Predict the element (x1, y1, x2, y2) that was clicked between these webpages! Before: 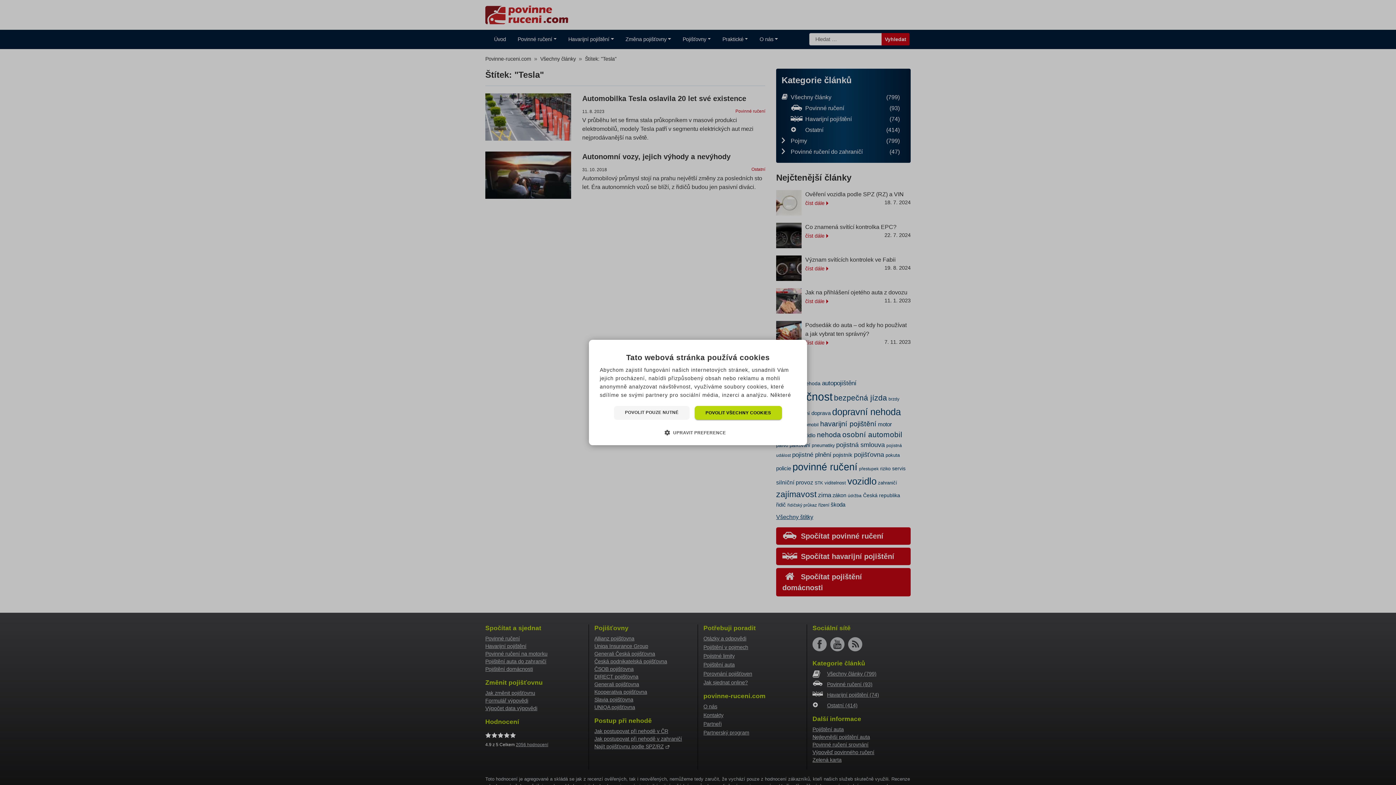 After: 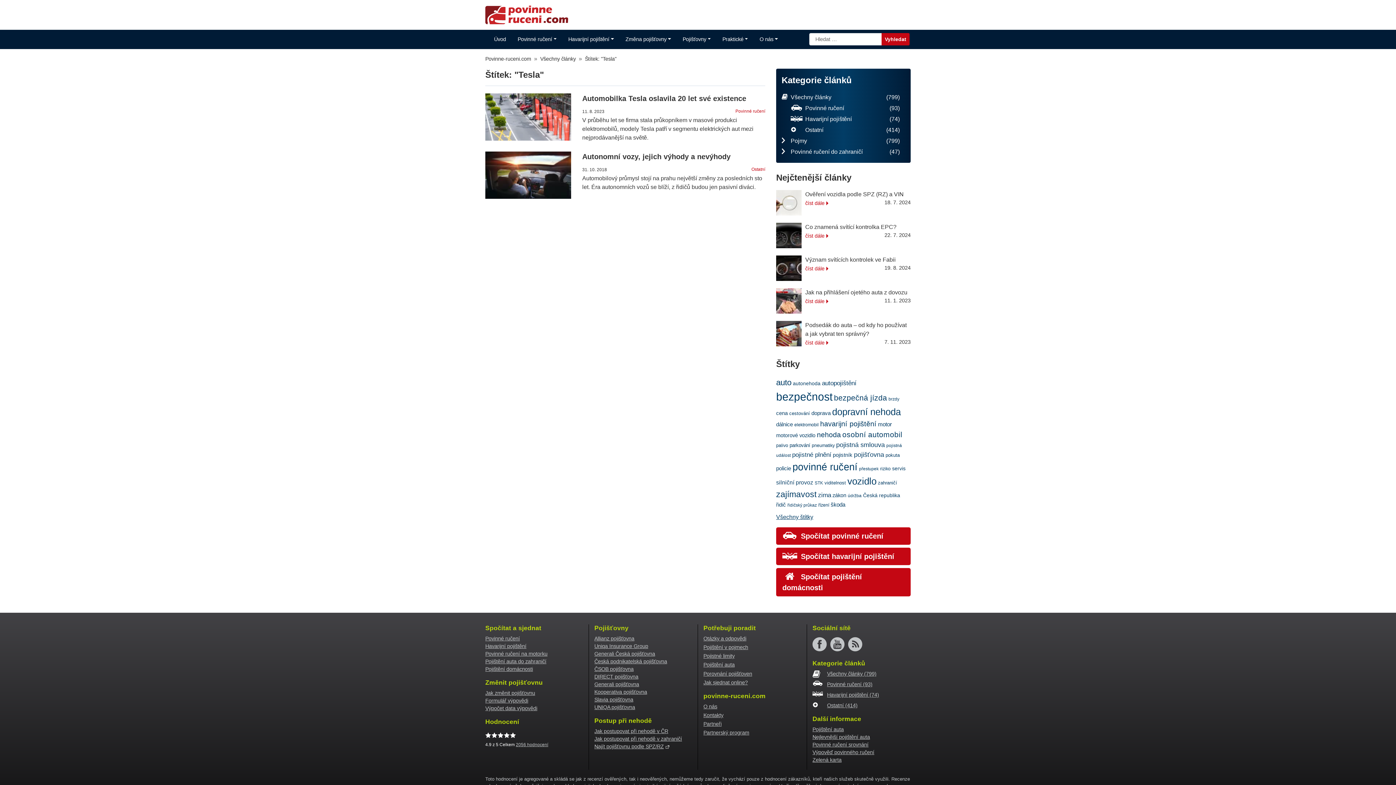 Action: bbox: (694, 406, 782, 420) label: POVOLIT VŠECHNY COOKIES